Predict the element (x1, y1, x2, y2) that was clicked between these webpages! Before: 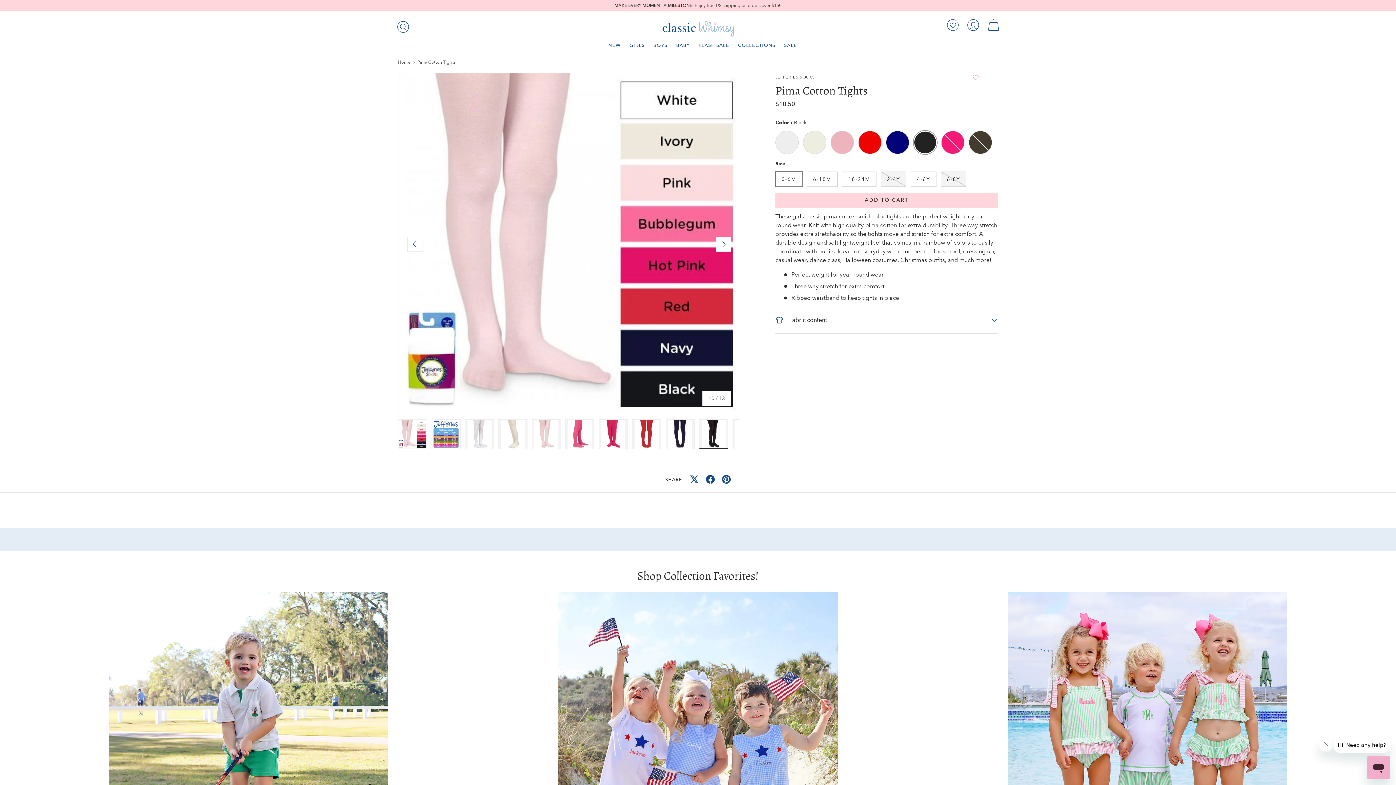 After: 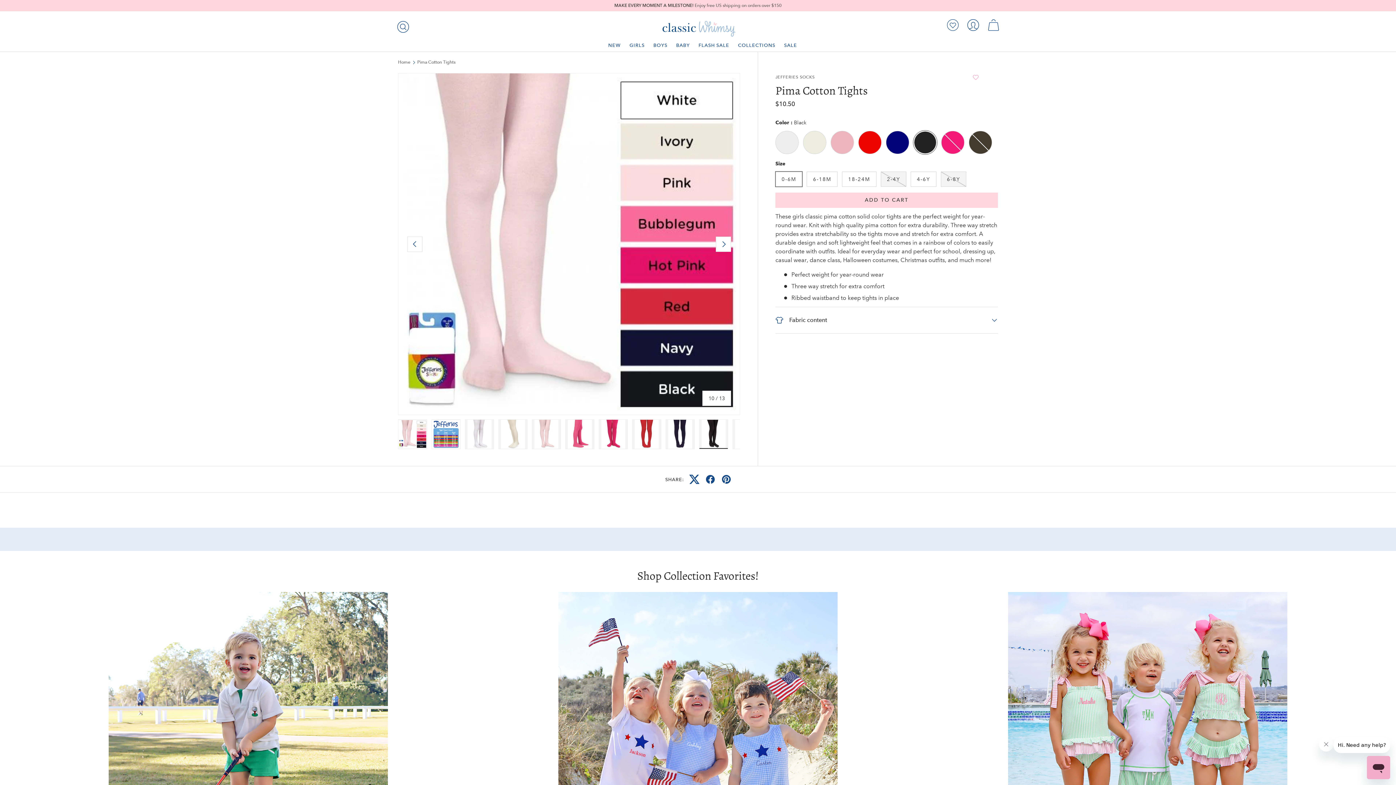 Action: bbox: (686, 471, 702, 487)